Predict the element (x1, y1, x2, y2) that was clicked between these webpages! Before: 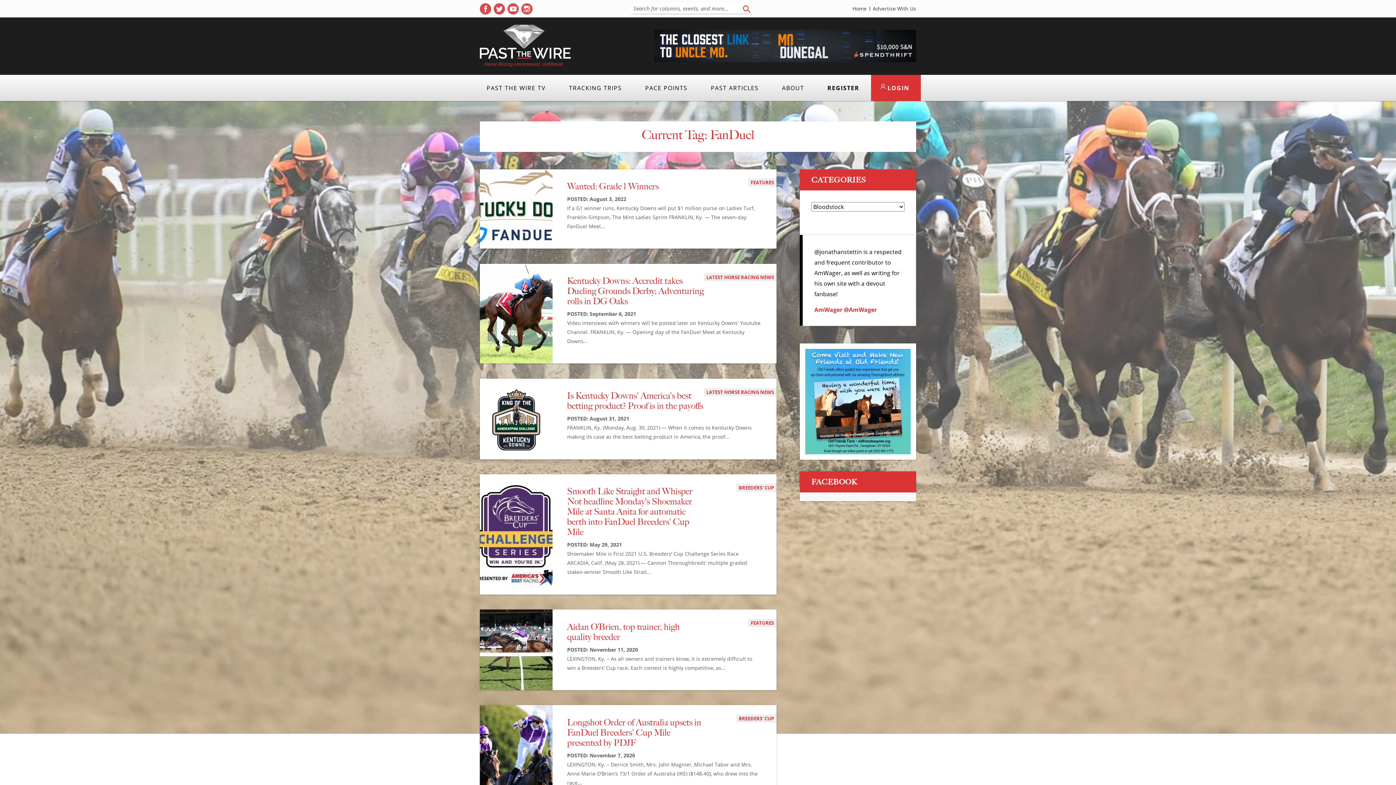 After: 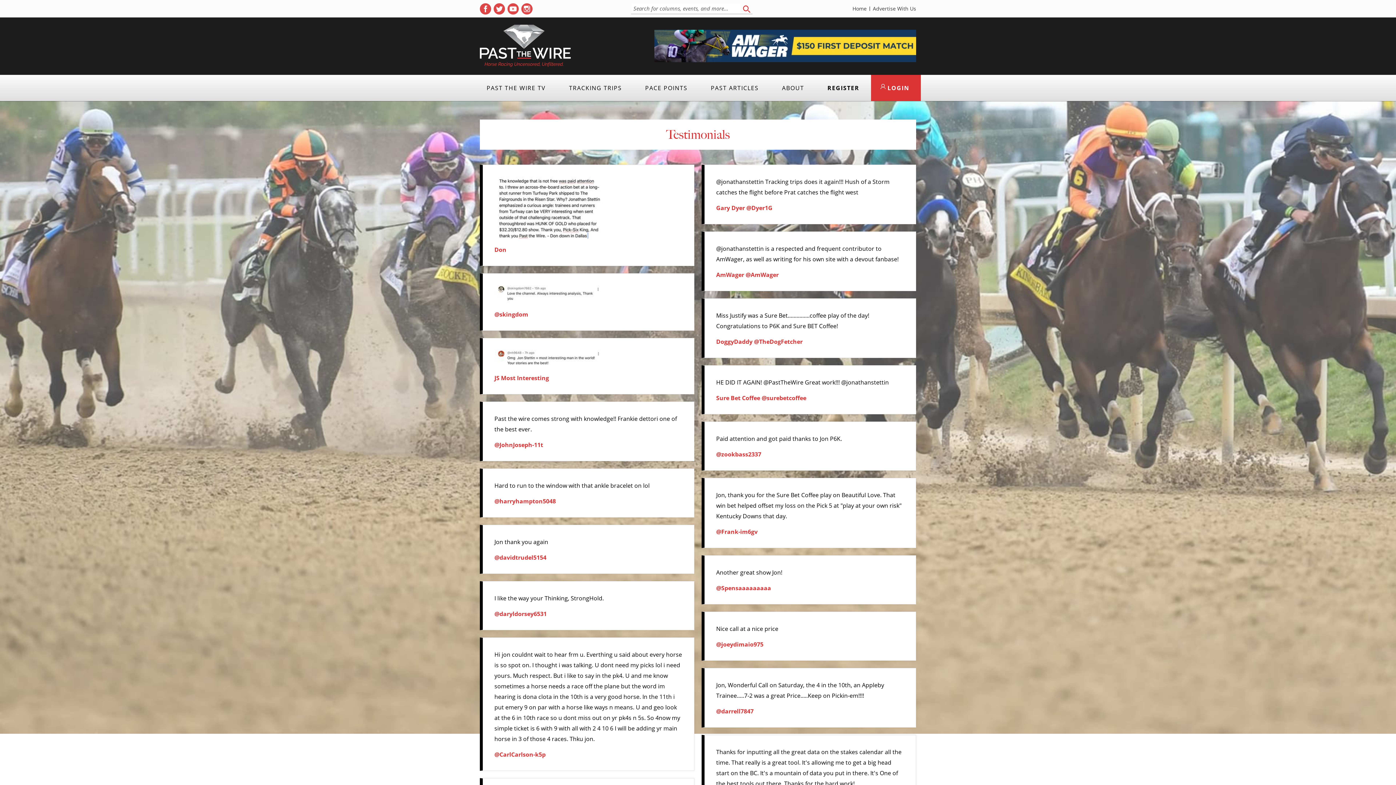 Action: label: View testimonials bbox: (802, 235, 916, 325)